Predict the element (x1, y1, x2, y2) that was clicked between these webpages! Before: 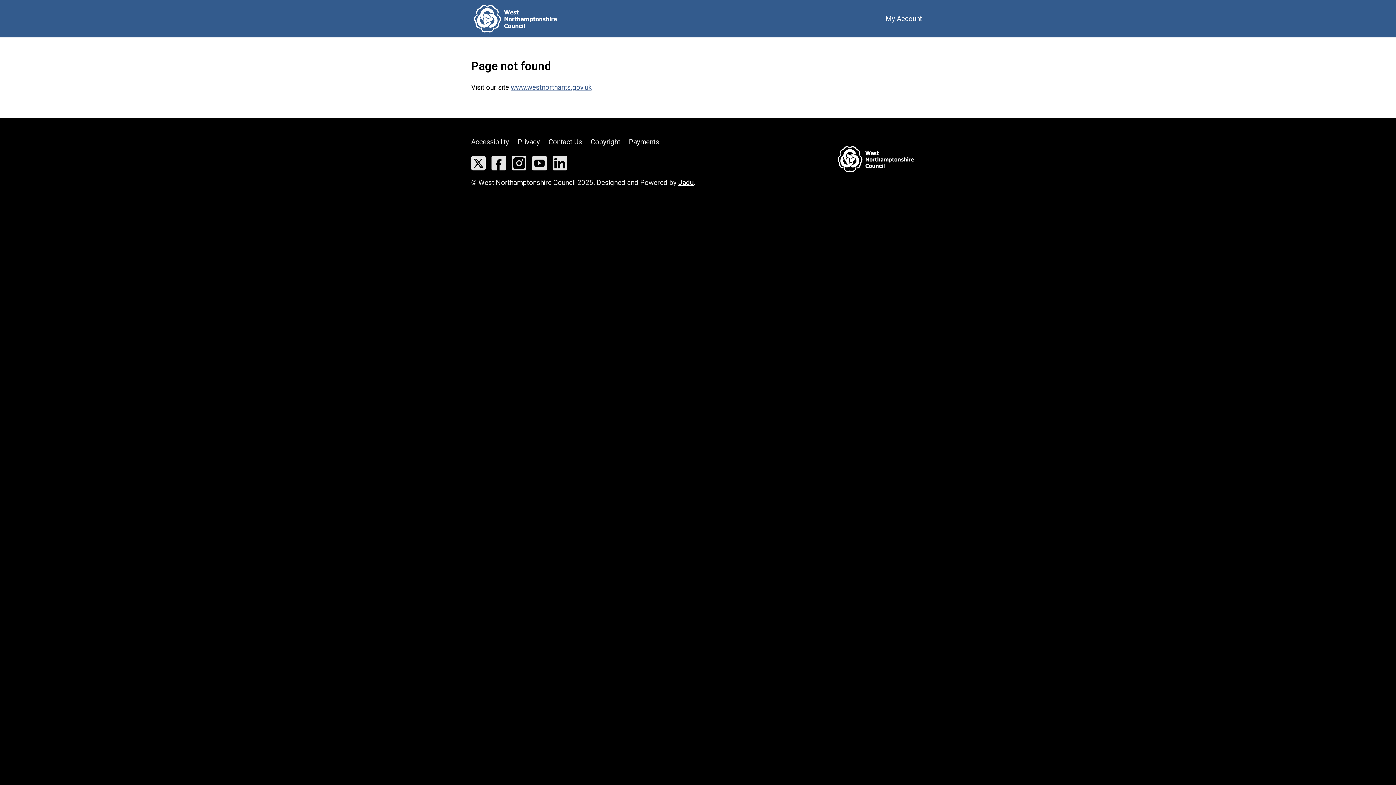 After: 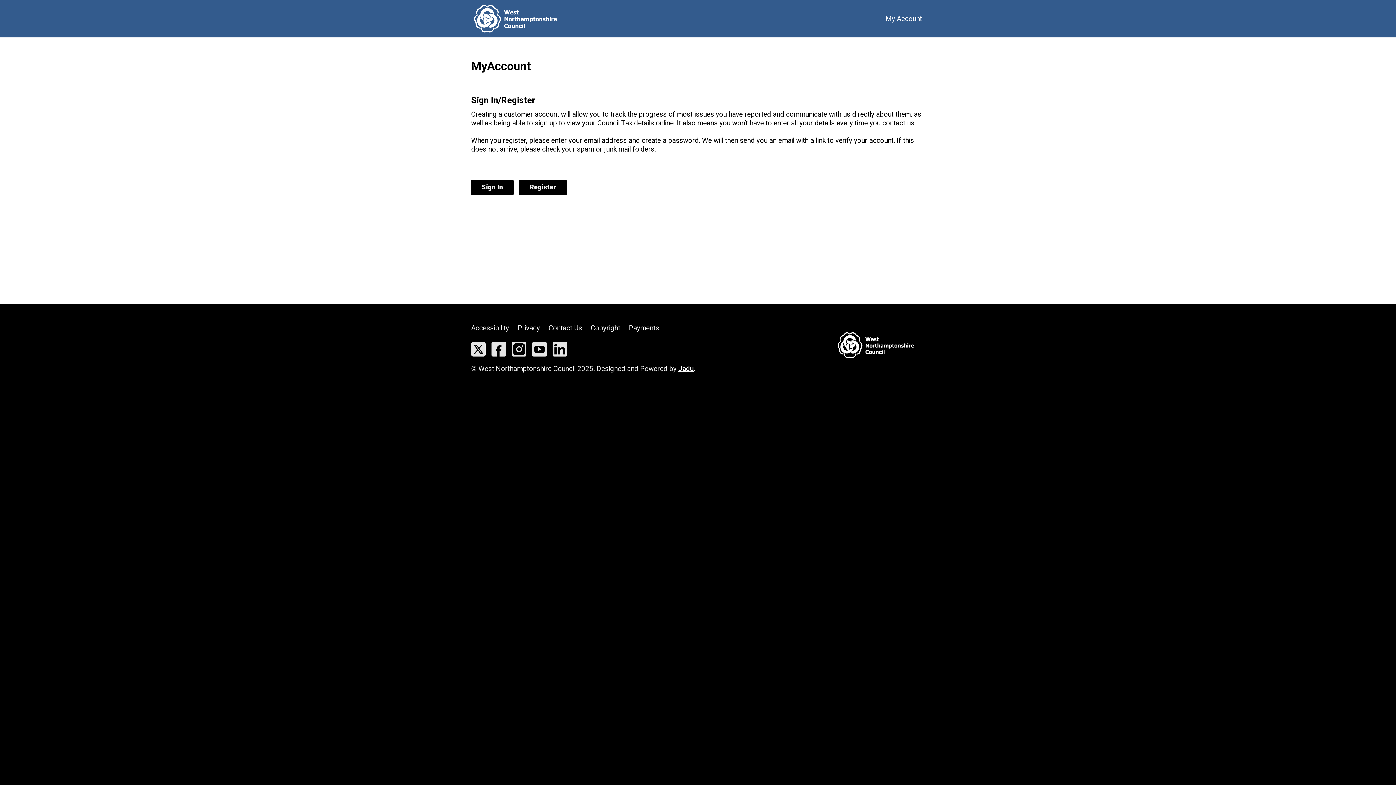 Action: bbox: (885, 14, 922, 23) label: My Account